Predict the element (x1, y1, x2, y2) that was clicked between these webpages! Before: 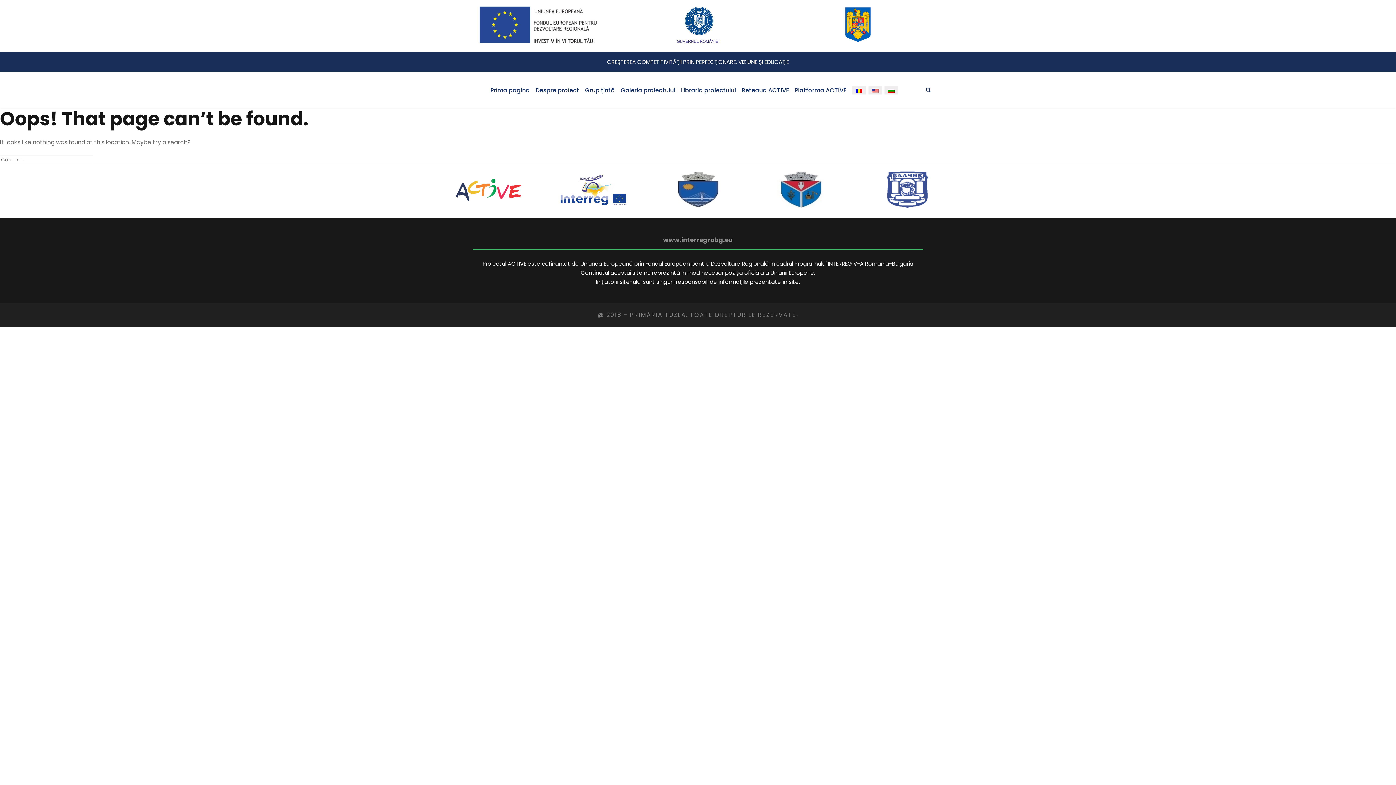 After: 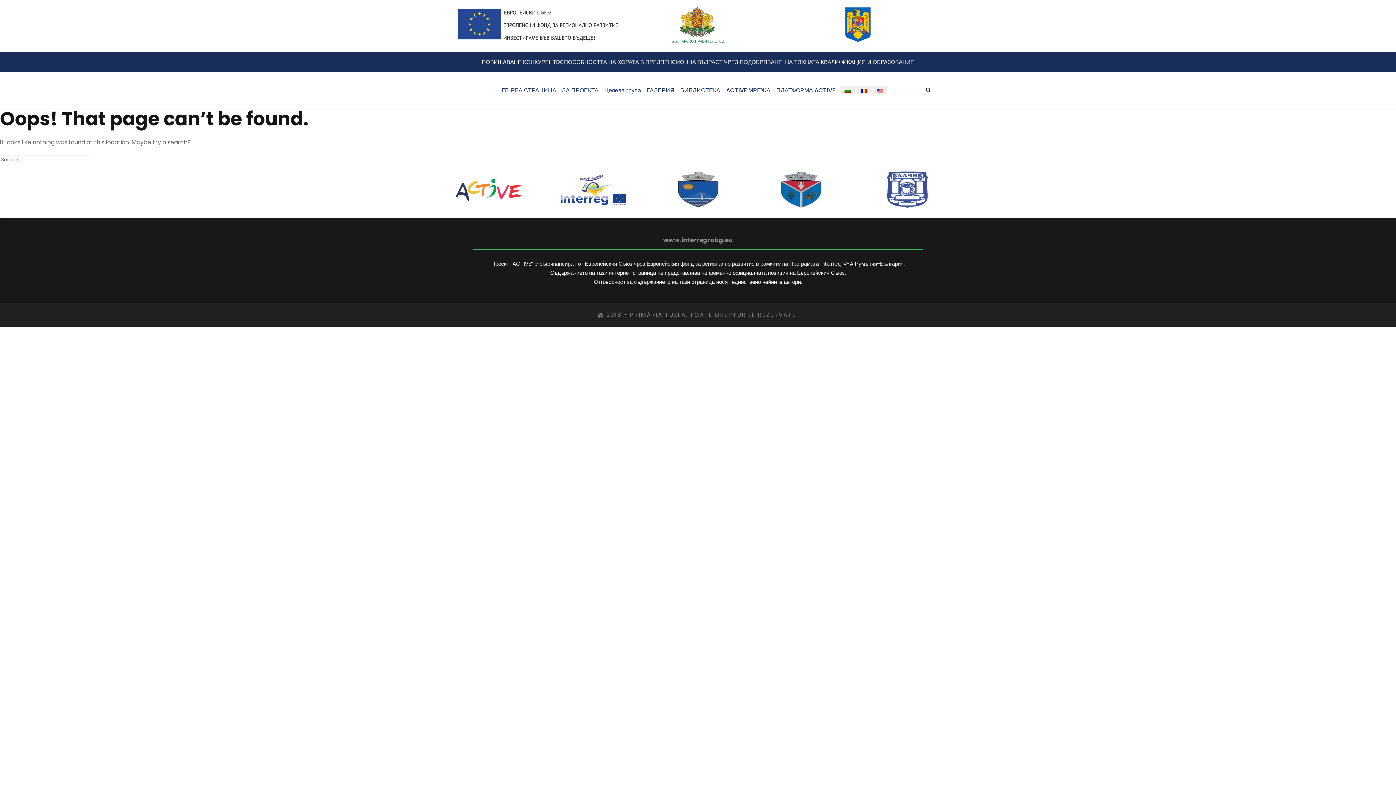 Action: bbox: (888, 86, 894, 94)